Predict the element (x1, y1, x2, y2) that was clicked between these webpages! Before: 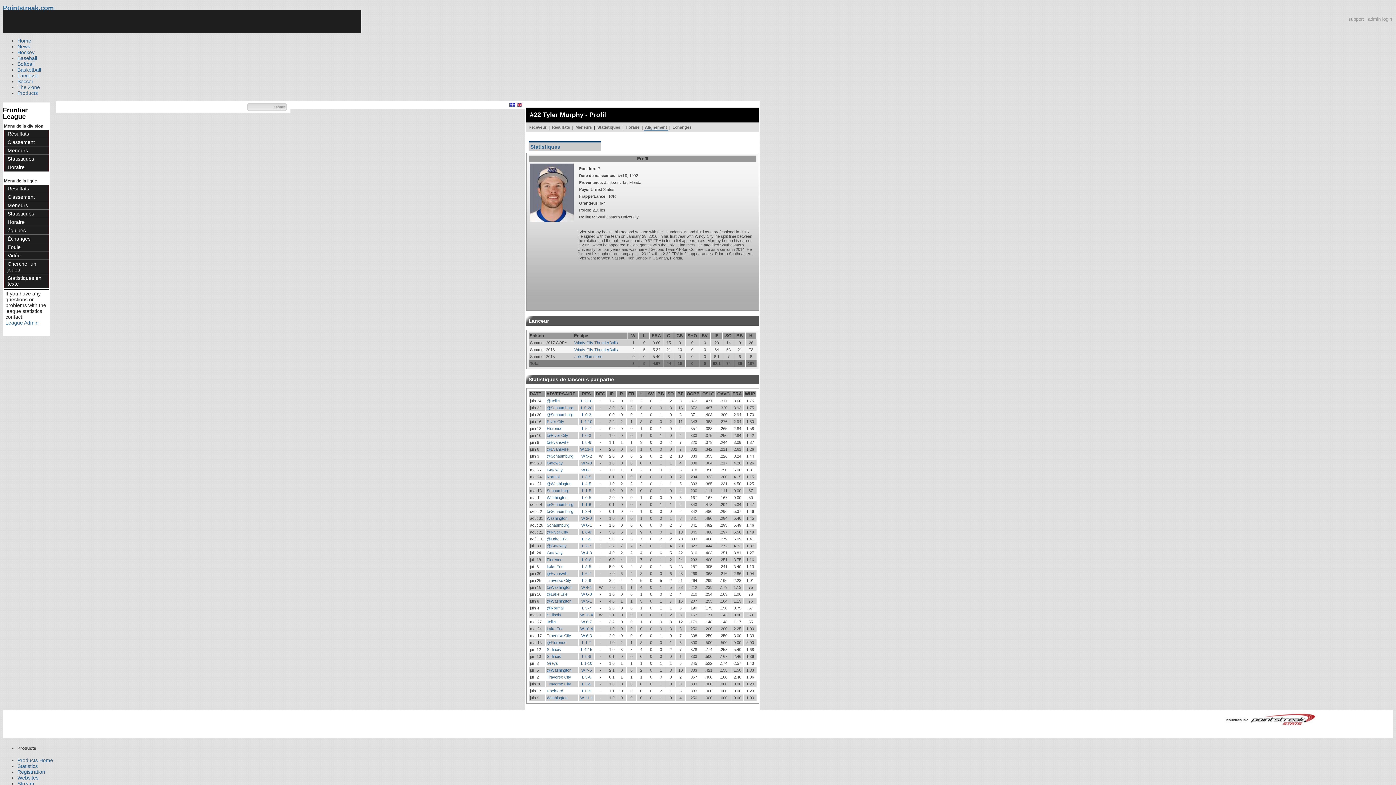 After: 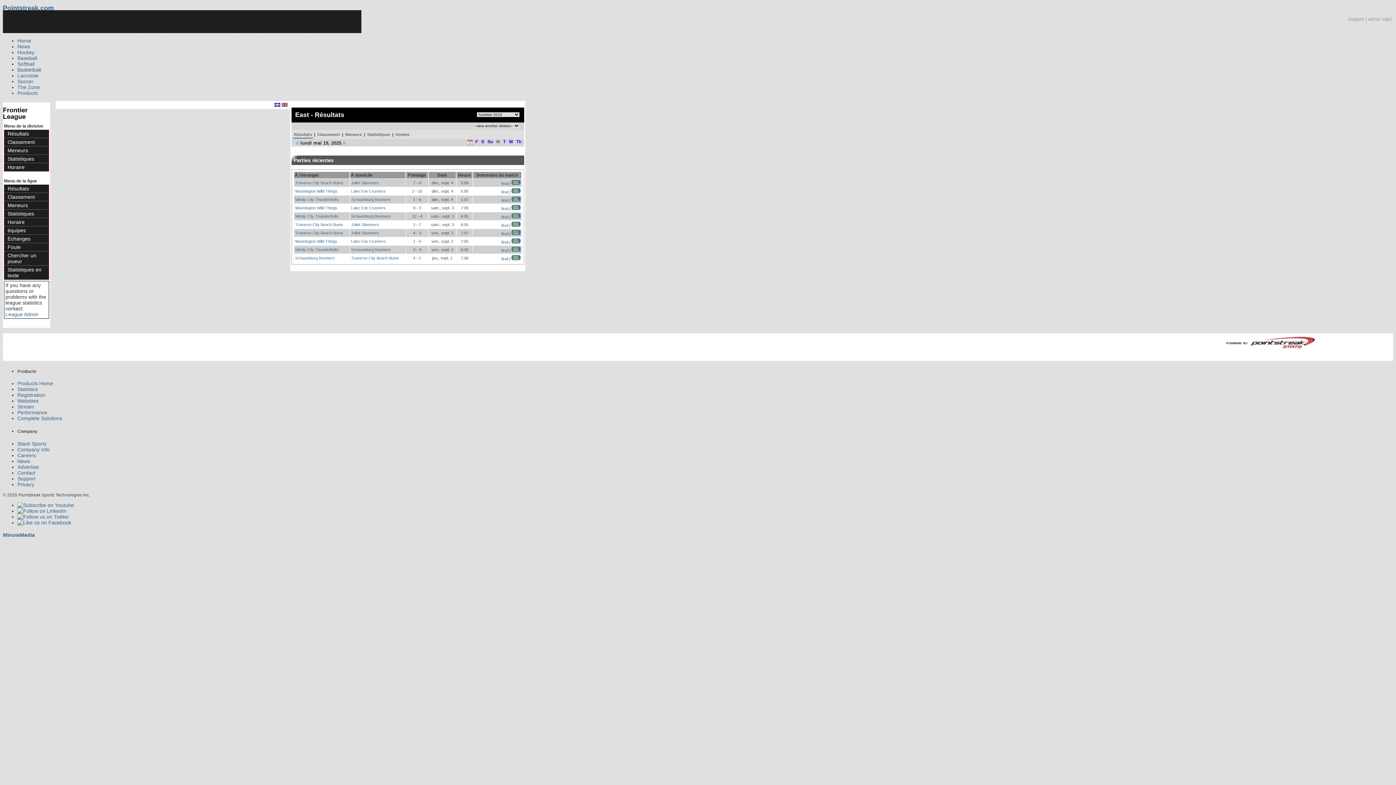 Action: bbox: (4, 129, 49, 137) label: Résultats